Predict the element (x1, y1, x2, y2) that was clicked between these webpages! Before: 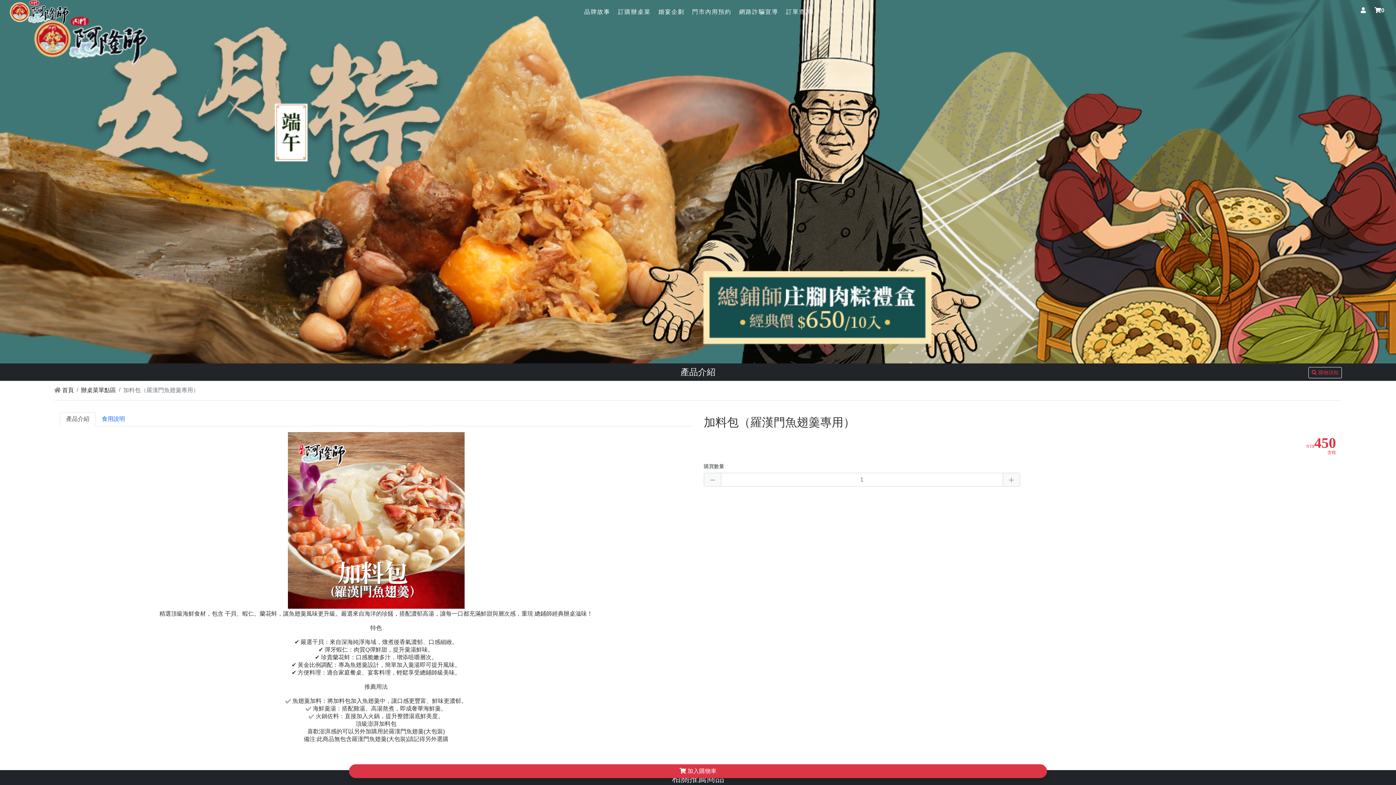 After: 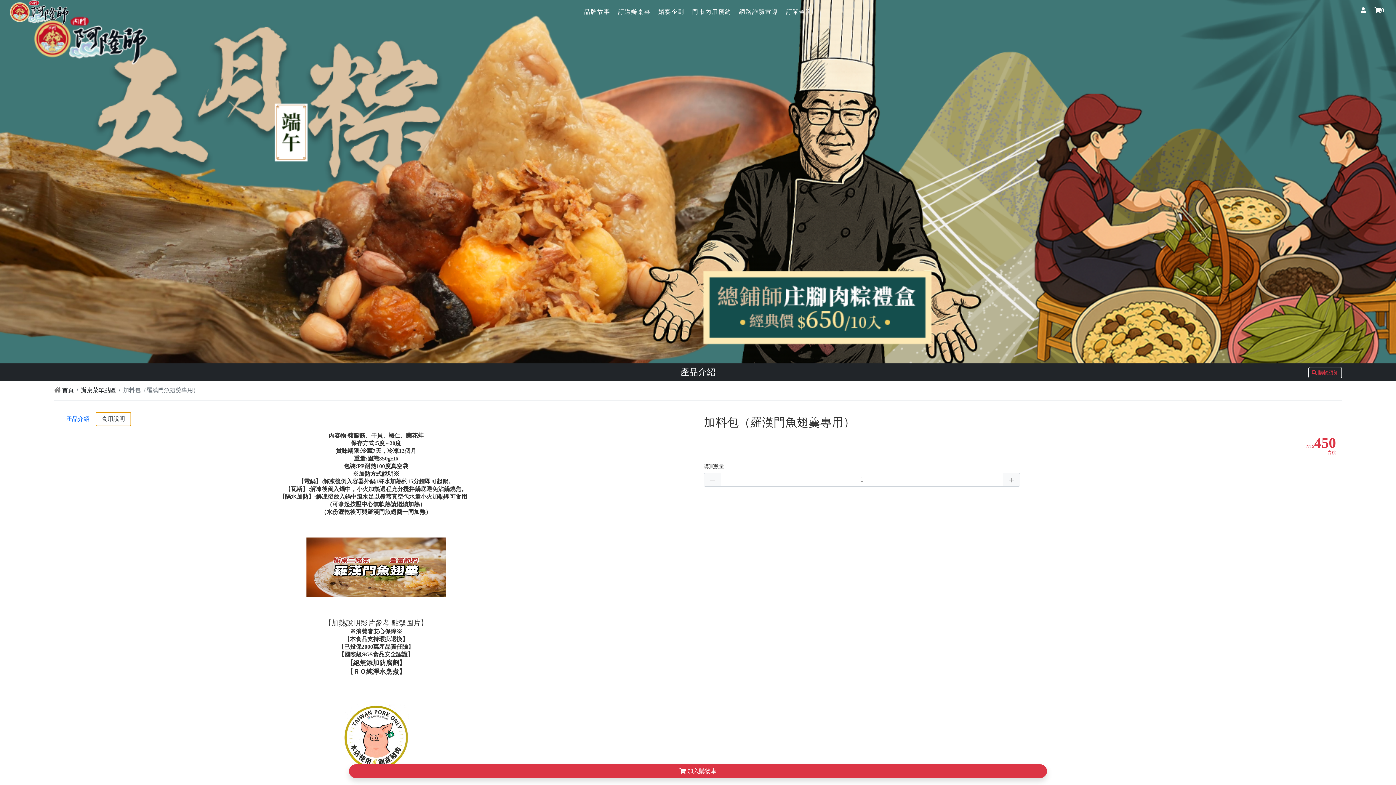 Action: label: 食用說明 bbox: (95, 412, 131, 426)